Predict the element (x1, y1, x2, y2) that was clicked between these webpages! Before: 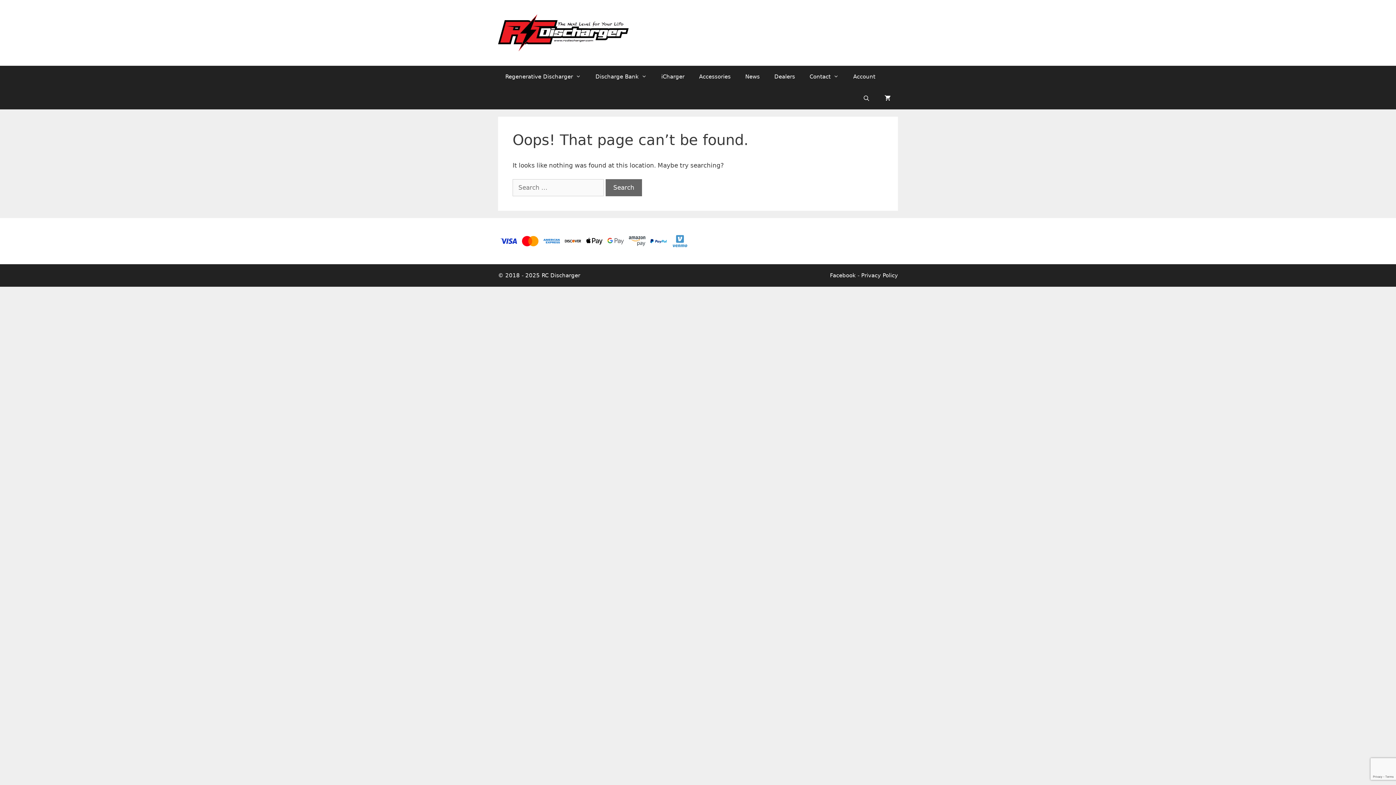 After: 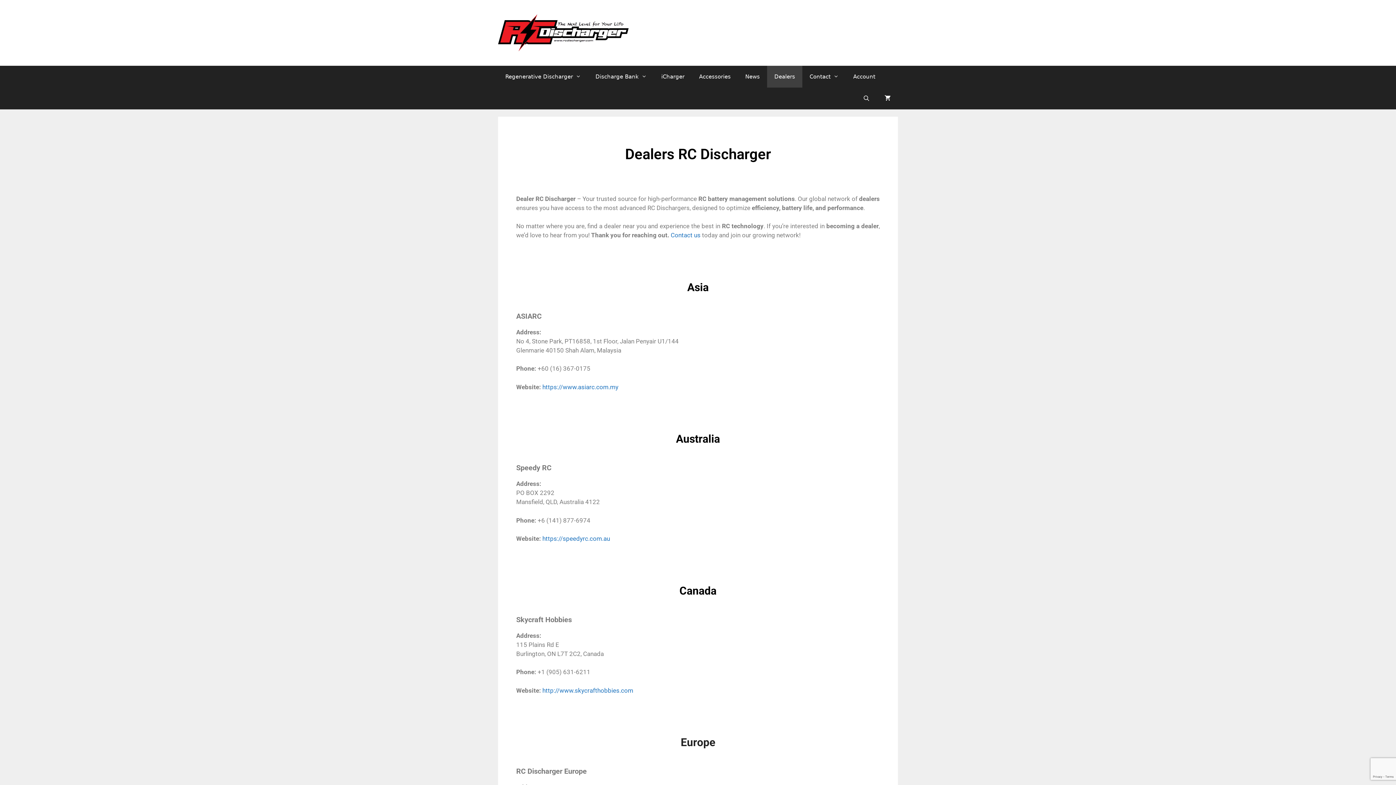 Action: label: Dealers bbox: (767, 65, 802, 87)